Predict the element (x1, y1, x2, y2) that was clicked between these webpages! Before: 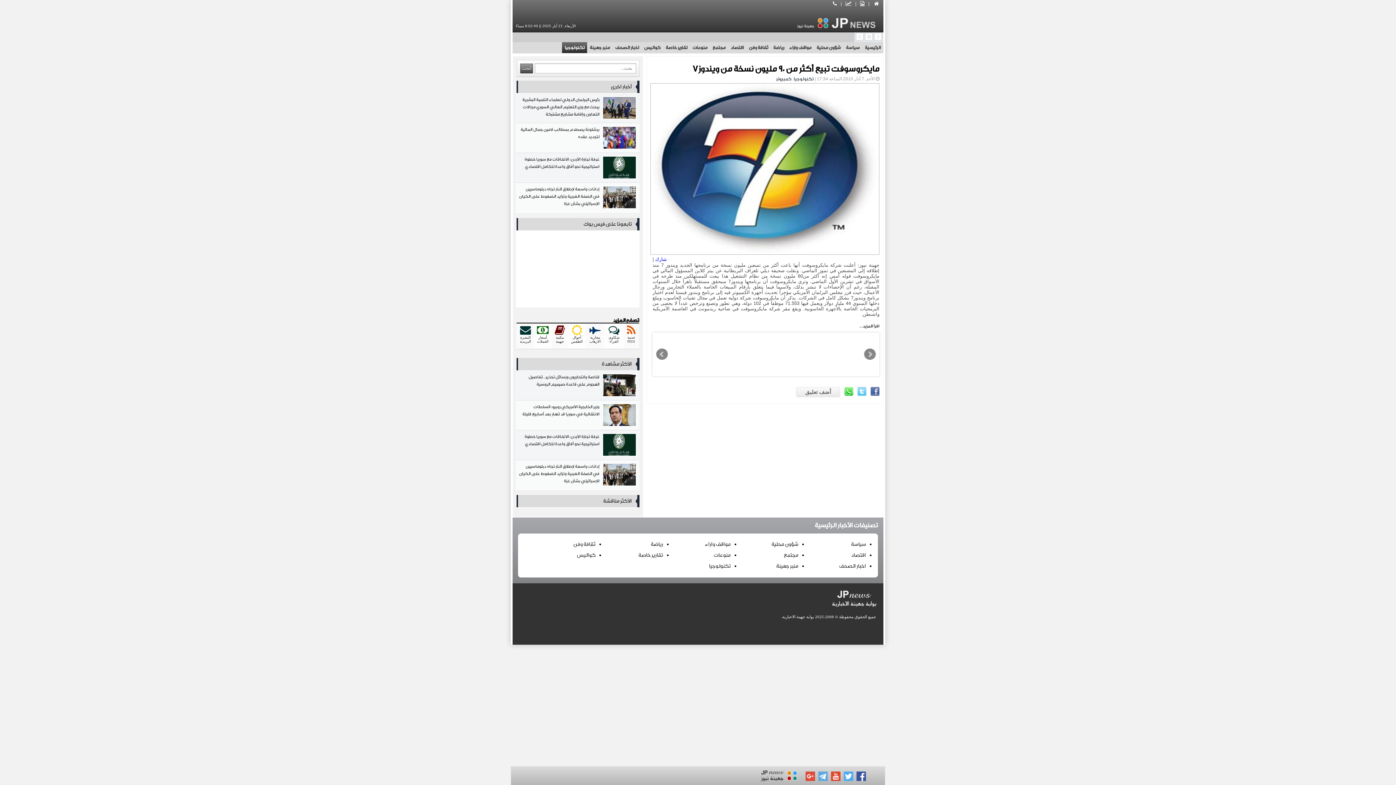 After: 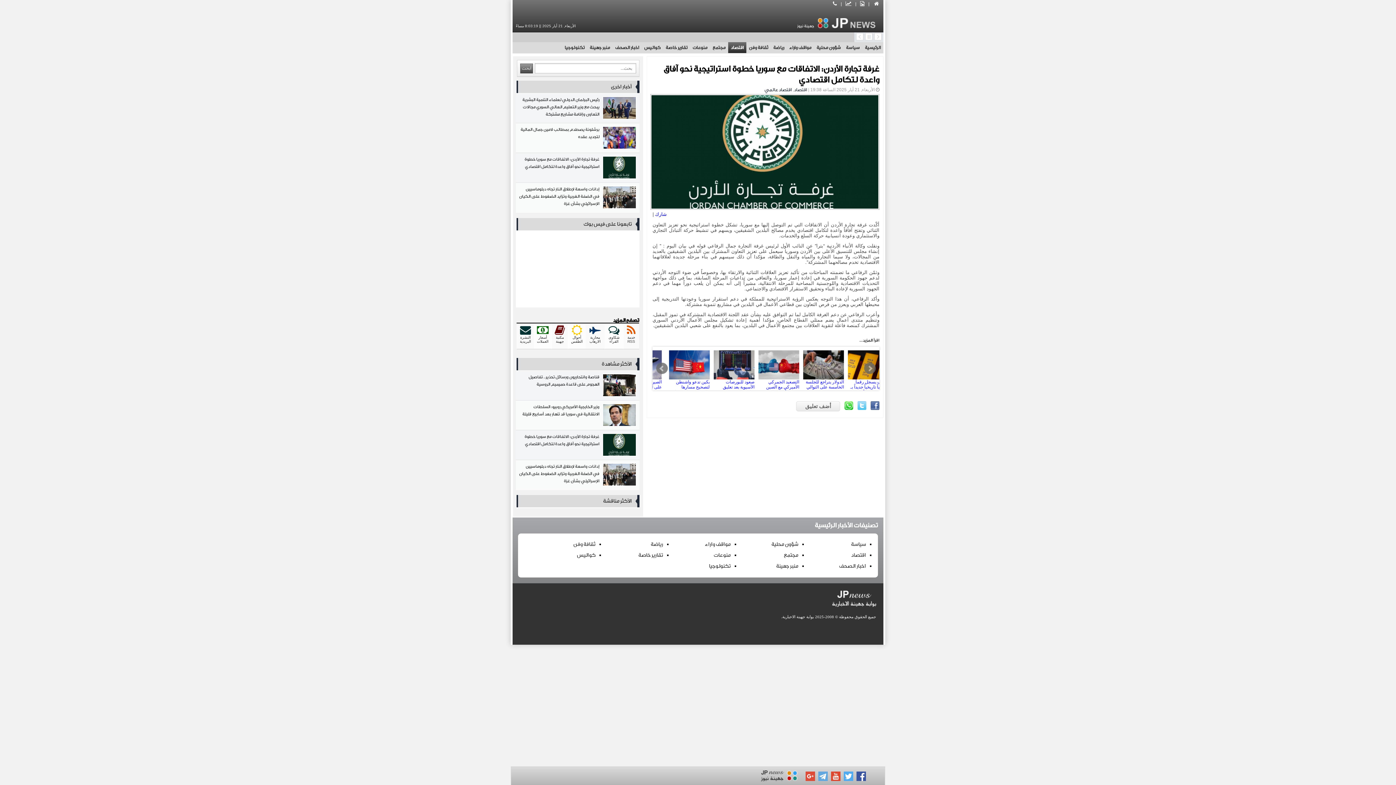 Action: label: غرفة تجارة الأردن: الاتفاقات مع سوريا خطوة استراتيجية نحو آفاق واعدة لتكامل اقتصادي bbox: (516, 430, 639, 460)